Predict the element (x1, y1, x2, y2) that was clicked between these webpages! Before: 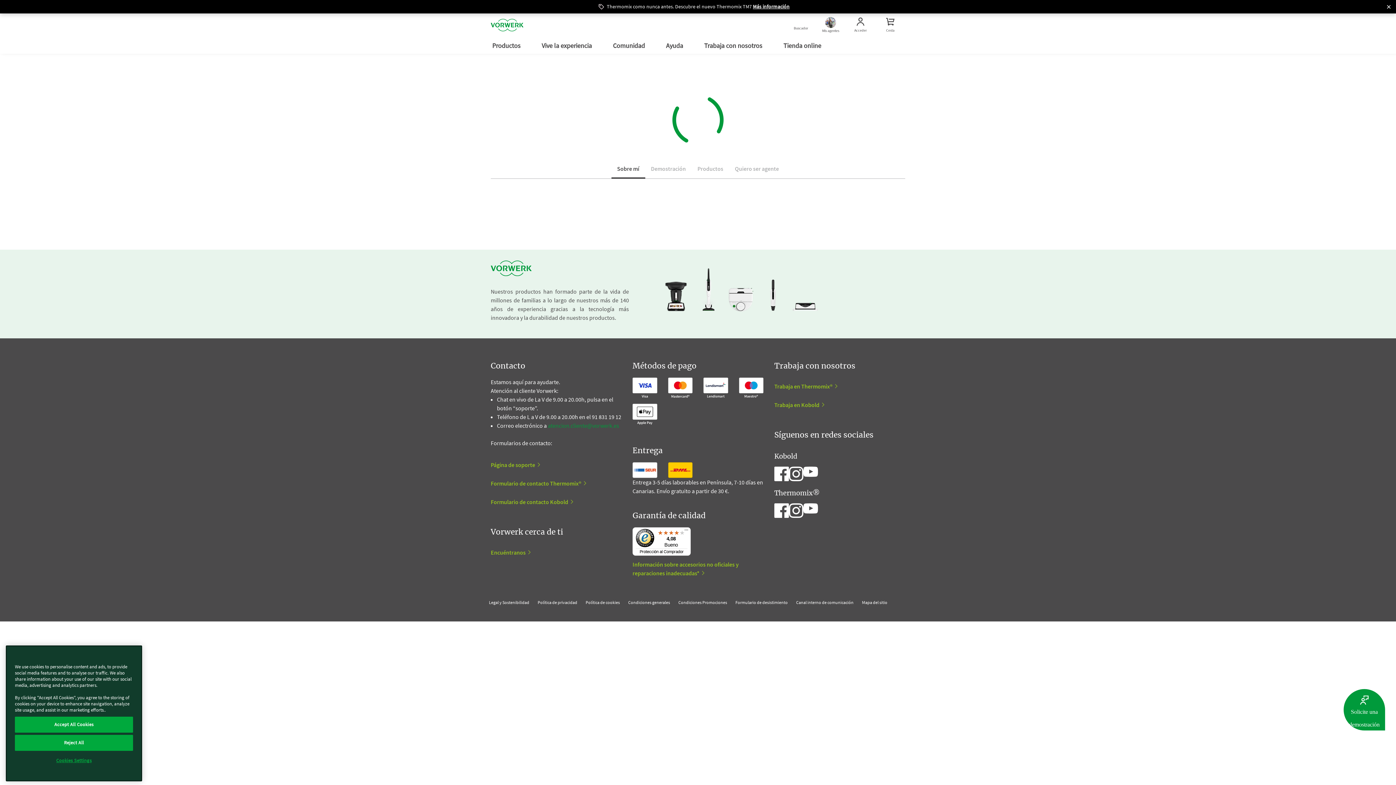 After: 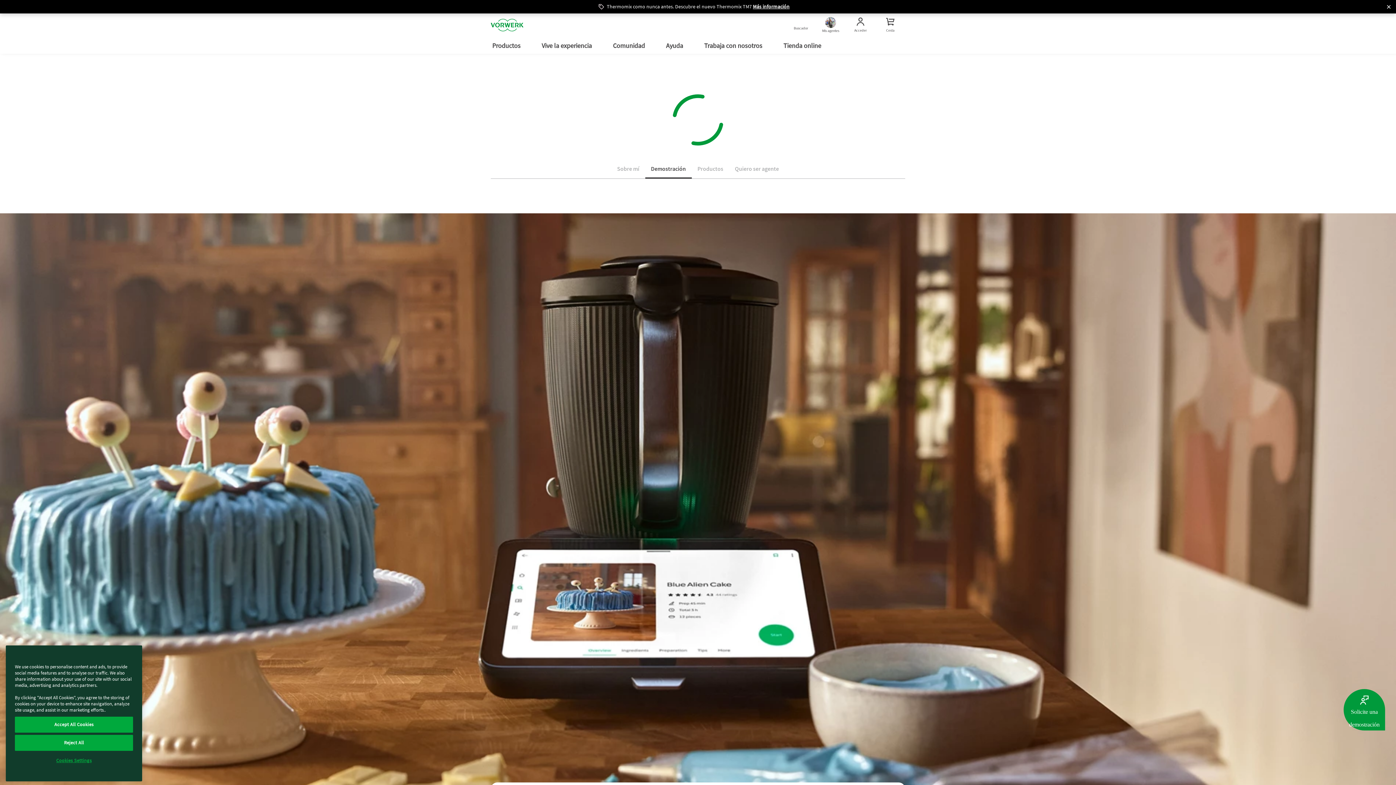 Action: label: Demostración bbox: (651, 165, 686, 172)